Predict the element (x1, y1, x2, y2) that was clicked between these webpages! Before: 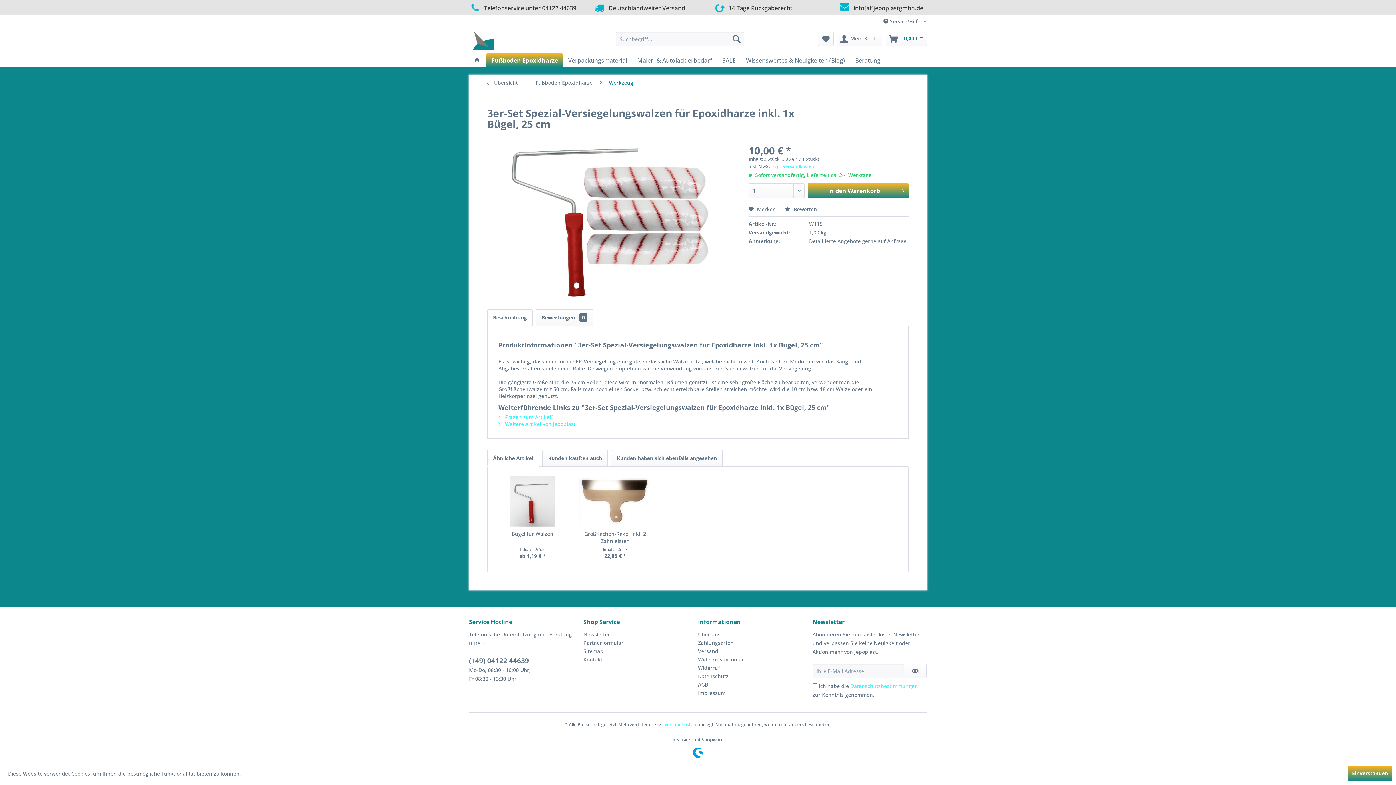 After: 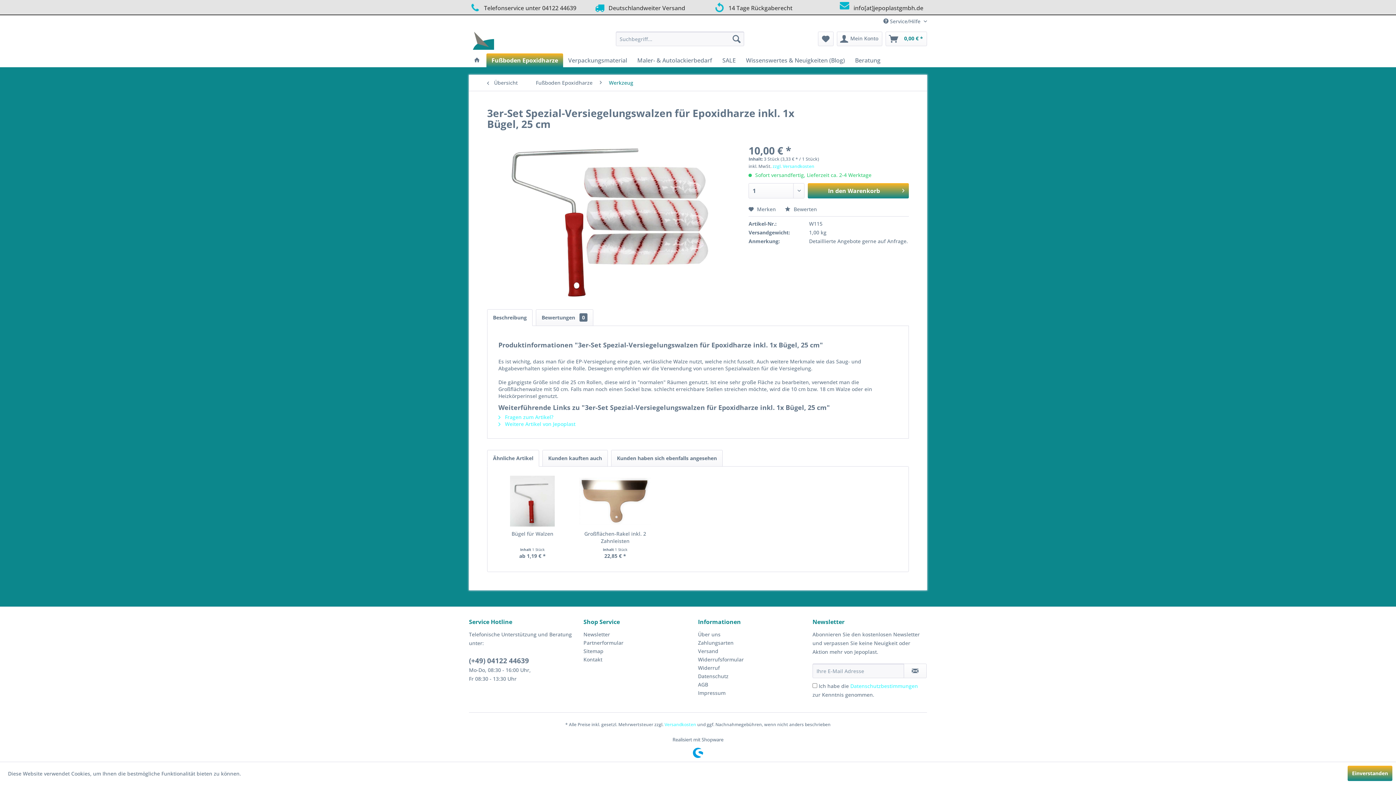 Action: bbox: (850, 682, 918, 689) label: Datenschutzbestimmungen